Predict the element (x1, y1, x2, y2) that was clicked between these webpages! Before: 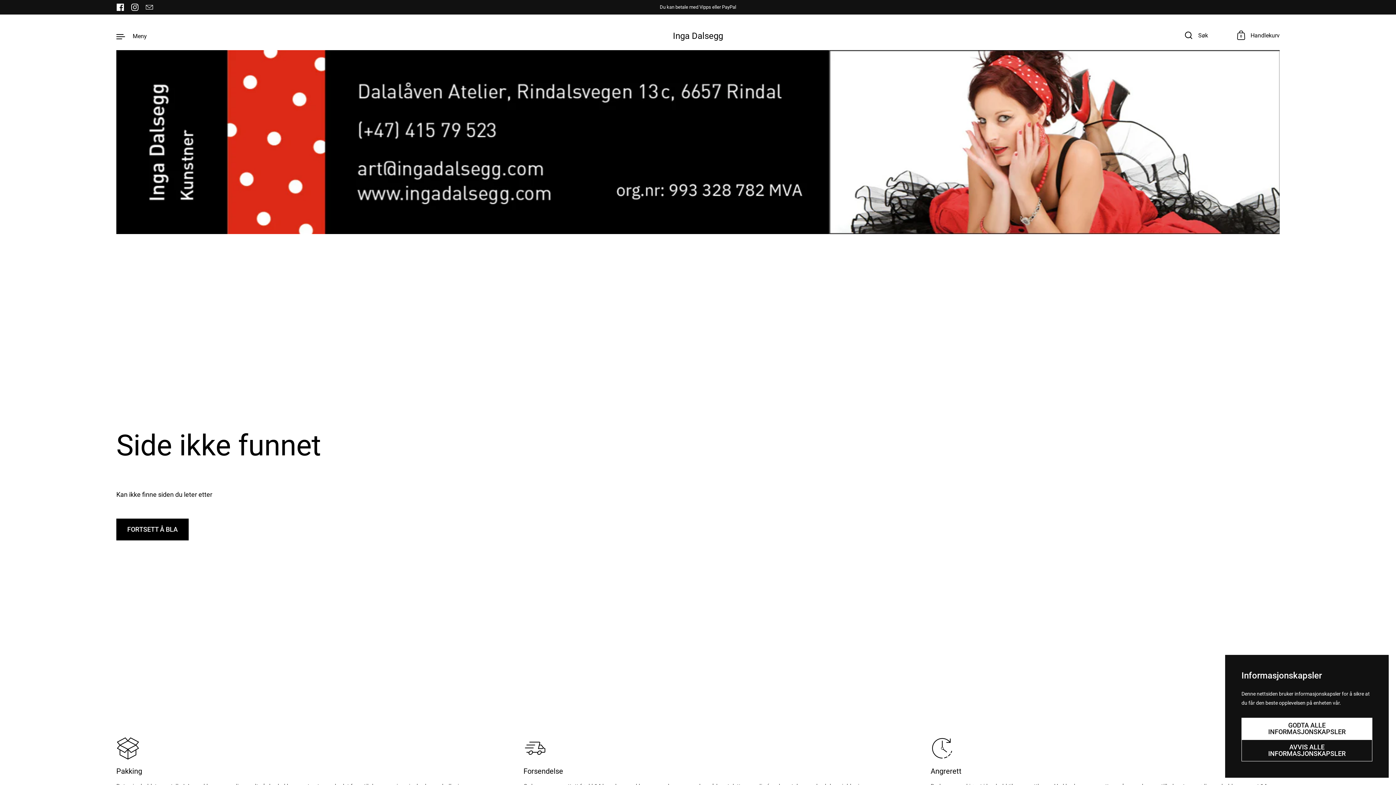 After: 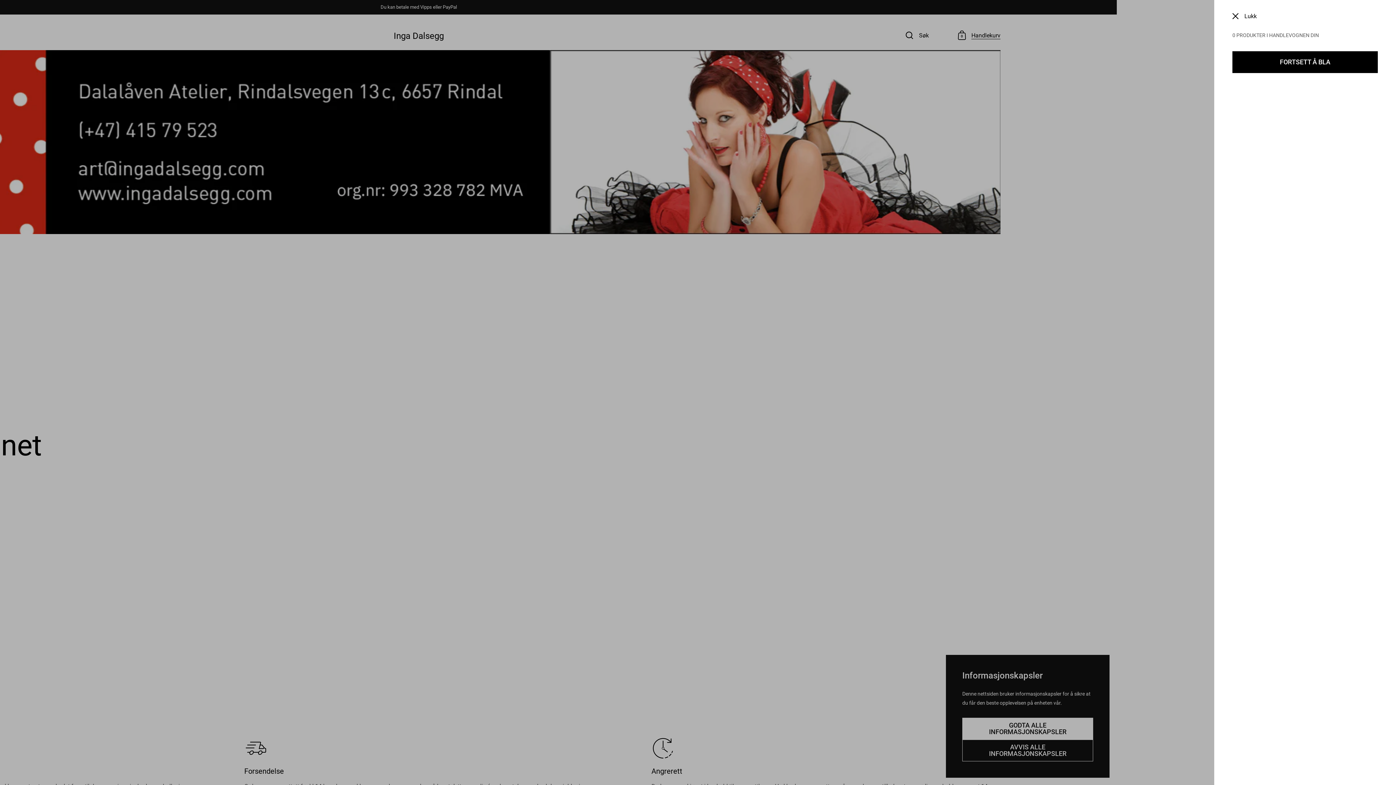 Action: bbox: (1237, 30, 1280, 41) label: 0
Handlekurv